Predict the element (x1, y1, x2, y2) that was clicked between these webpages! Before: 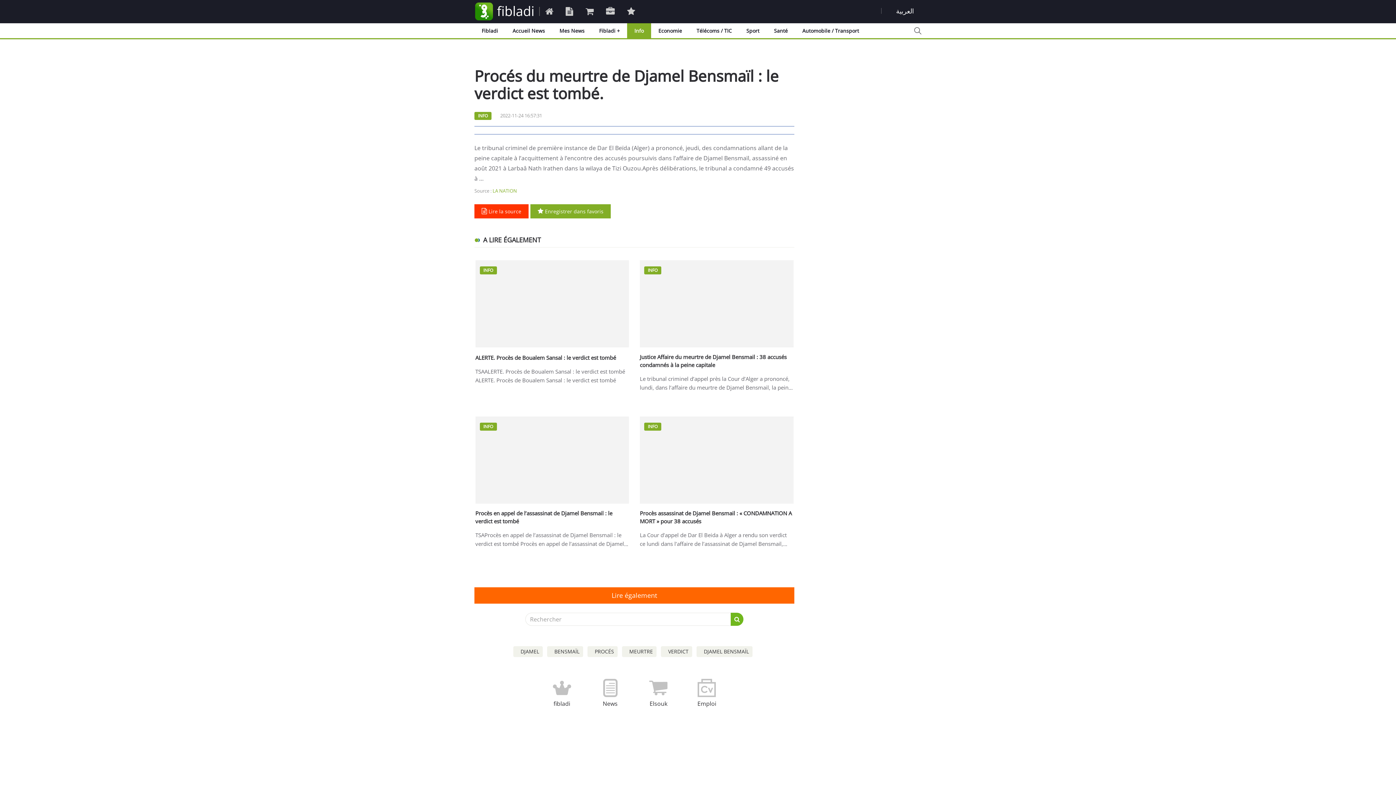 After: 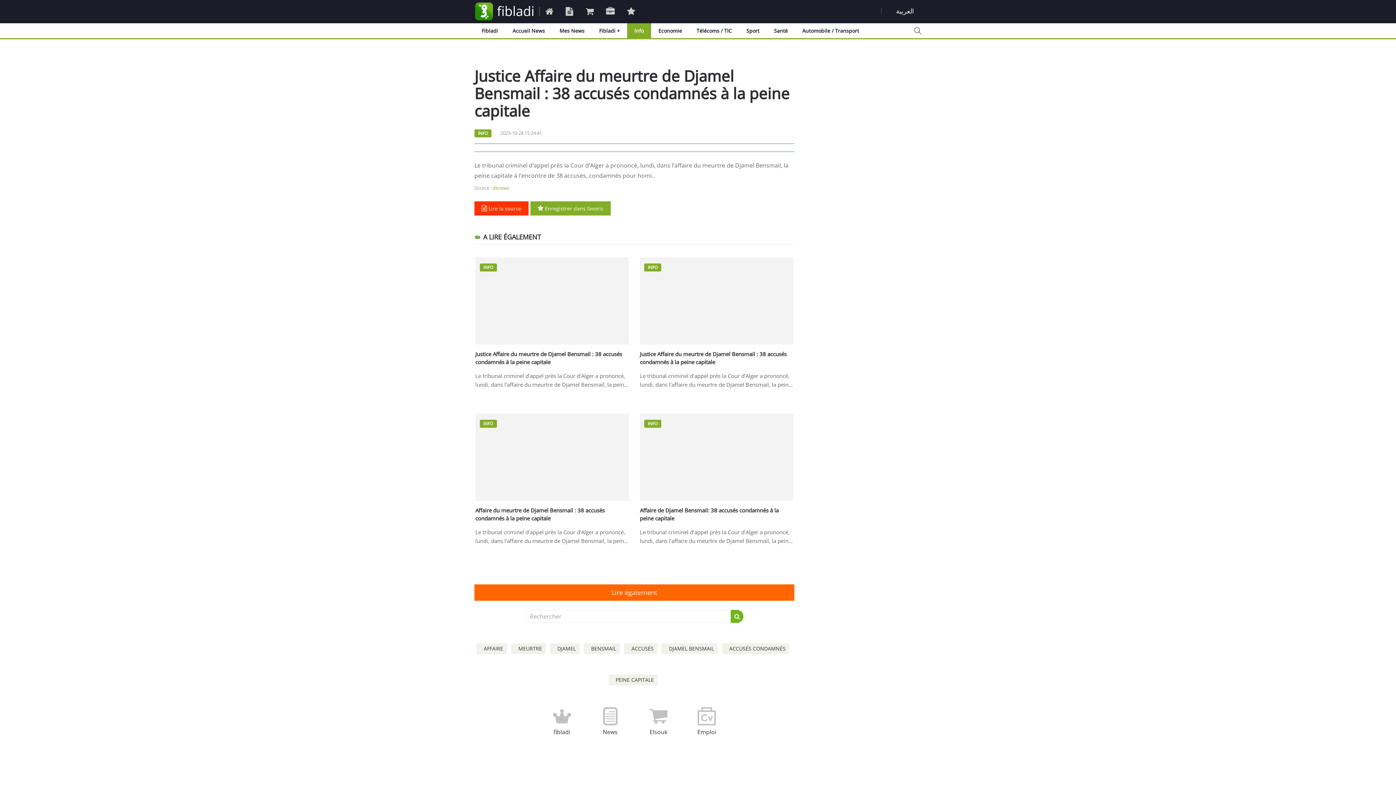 Action: bbox: (640, 260, 793, 347)